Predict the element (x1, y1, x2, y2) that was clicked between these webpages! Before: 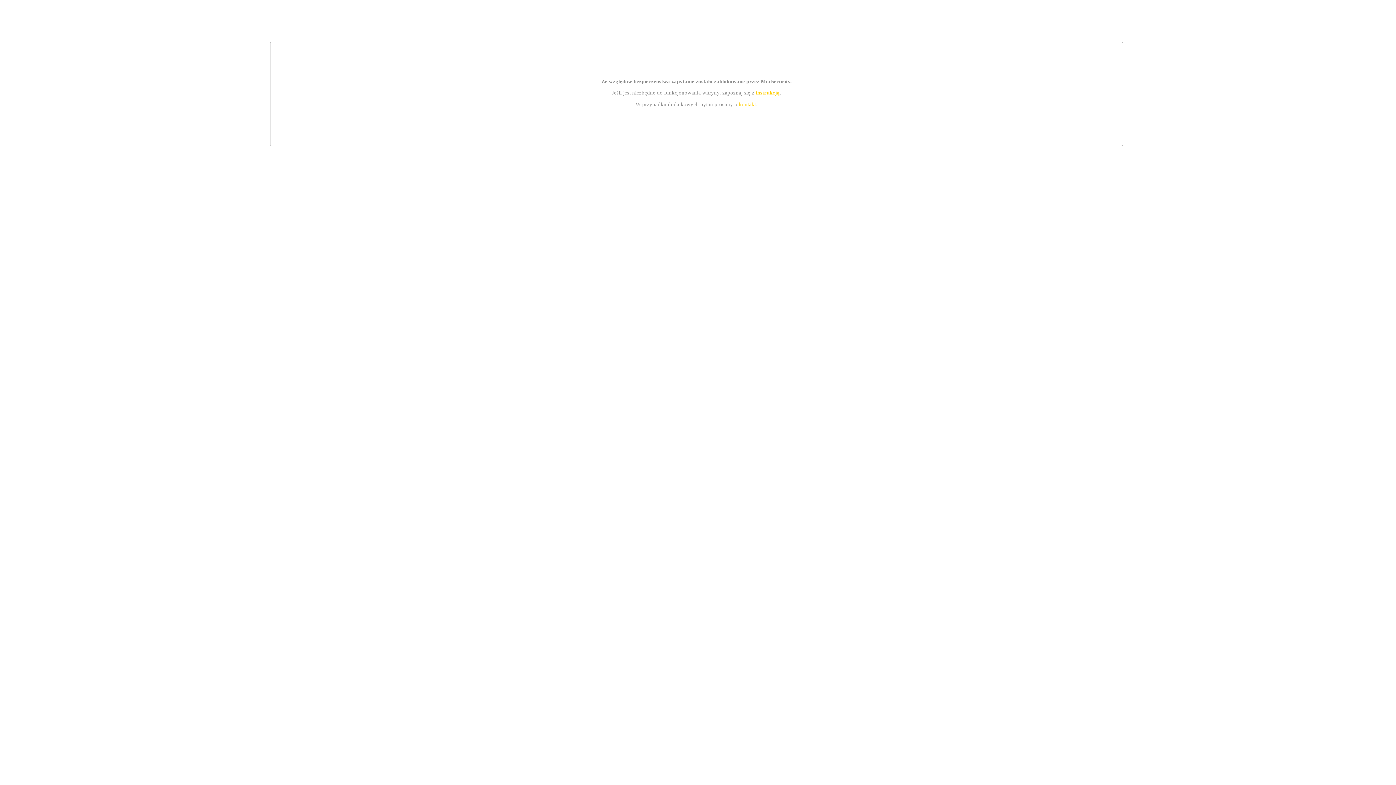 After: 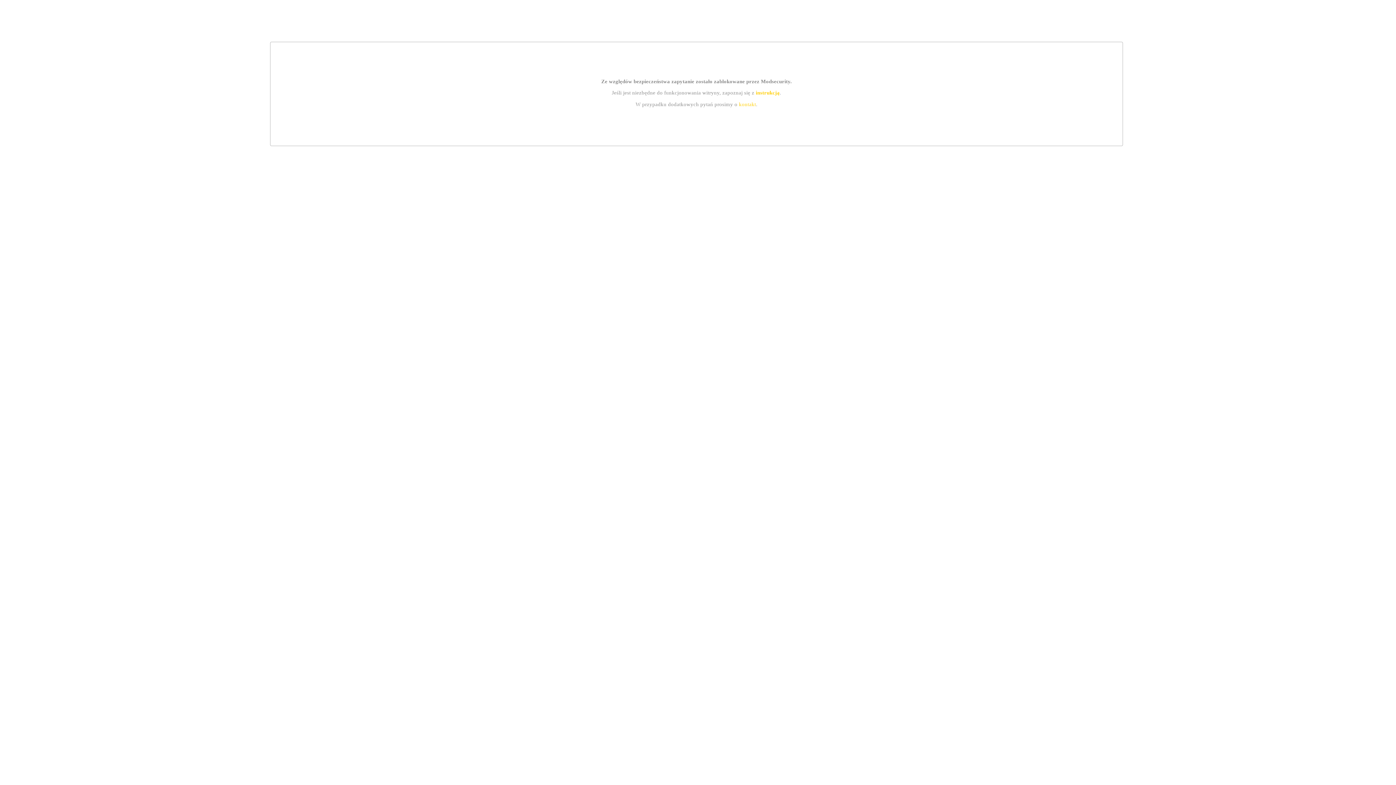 Action: bbox: (755, 89, 779, 95) label: instrukcją